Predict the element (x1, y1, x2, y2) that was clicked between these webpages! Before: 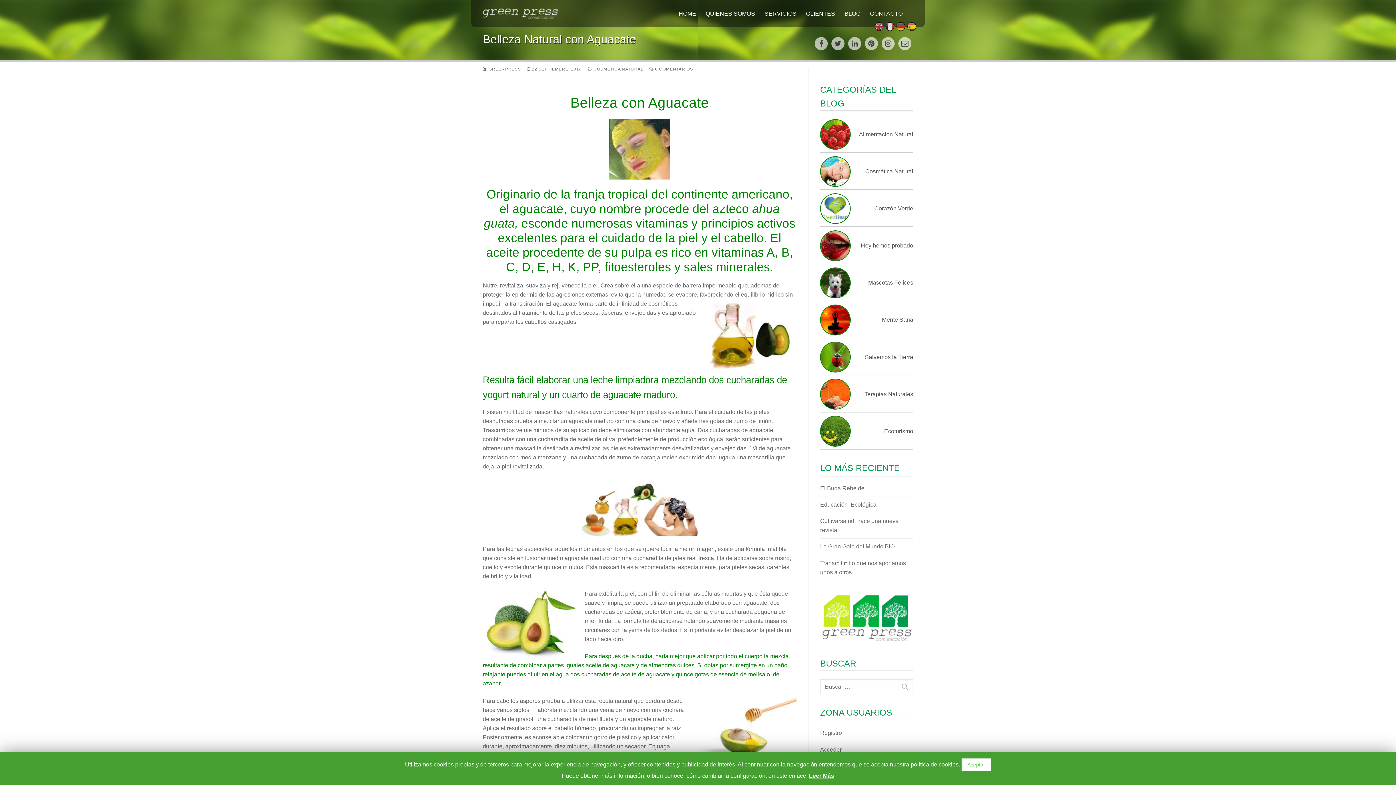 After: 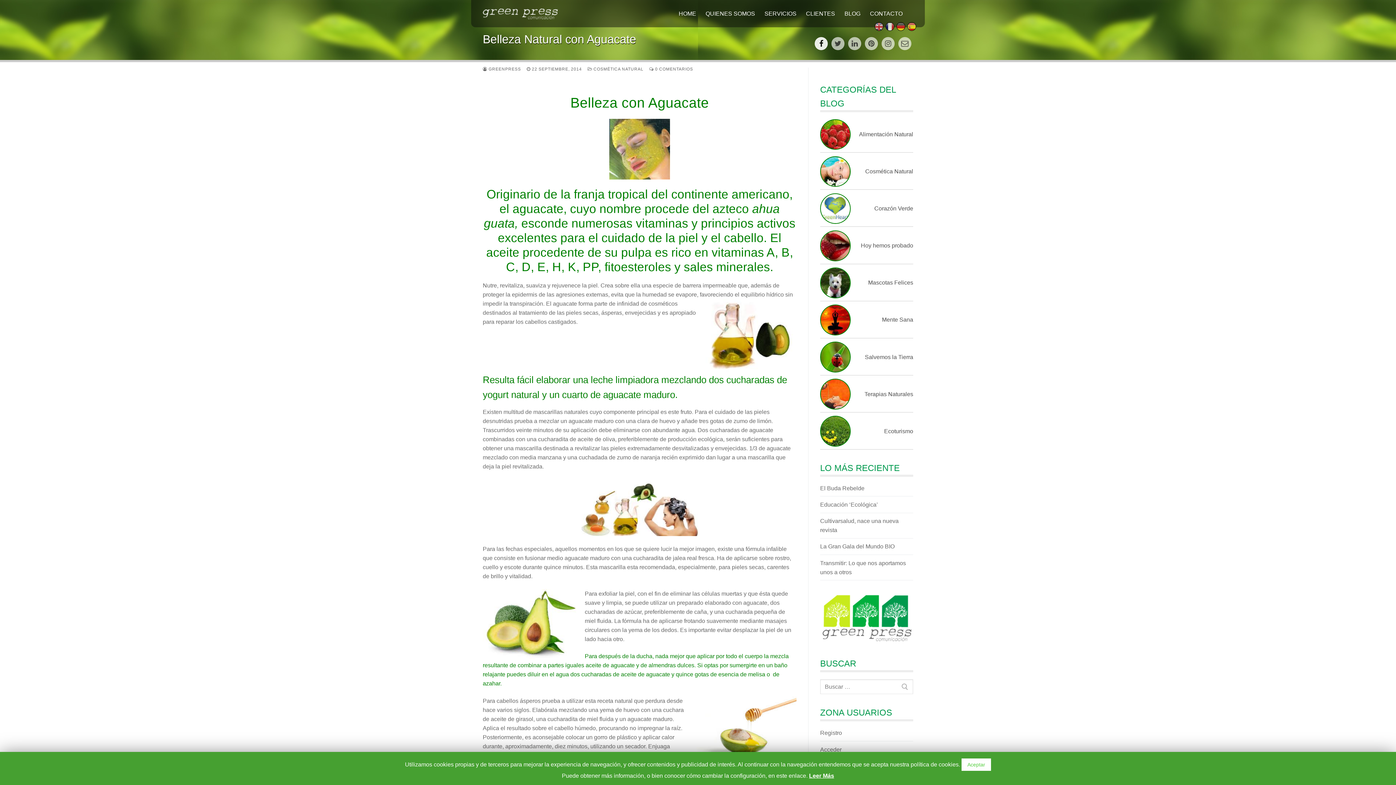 Action: bbox: (814, 37, 828, 50)